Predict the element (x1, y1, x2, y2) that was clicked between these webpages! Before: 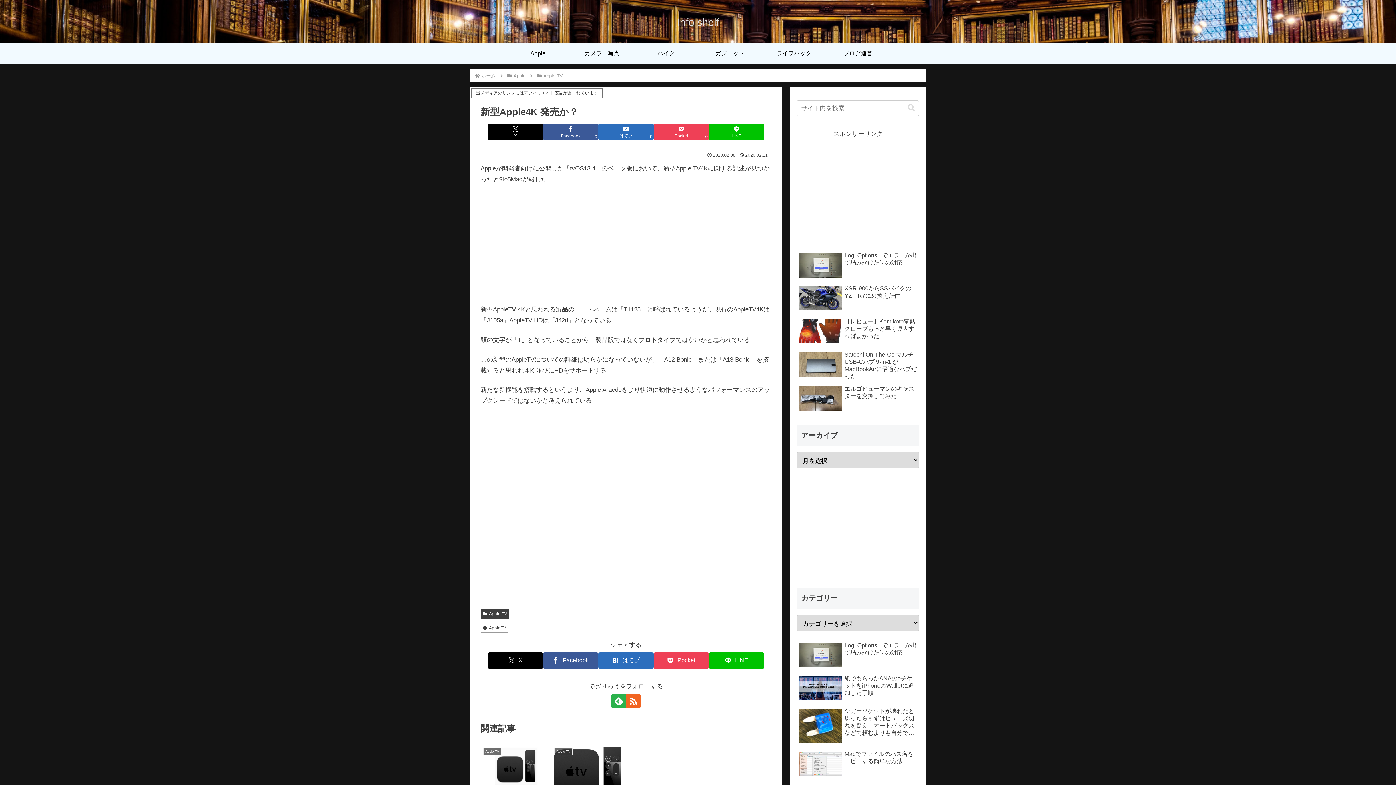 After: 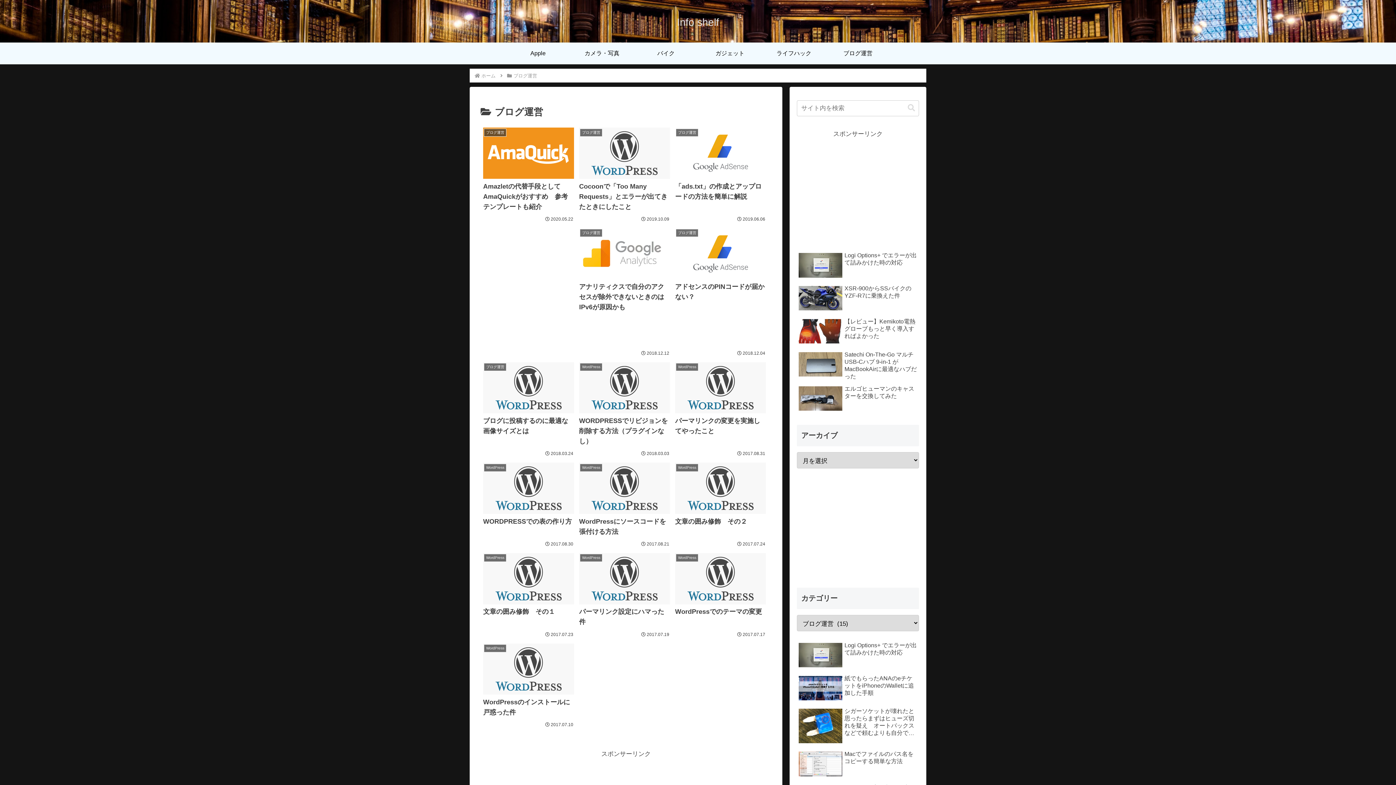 Action: bbox: (826, 42, 890, 64) label: ブログ運営